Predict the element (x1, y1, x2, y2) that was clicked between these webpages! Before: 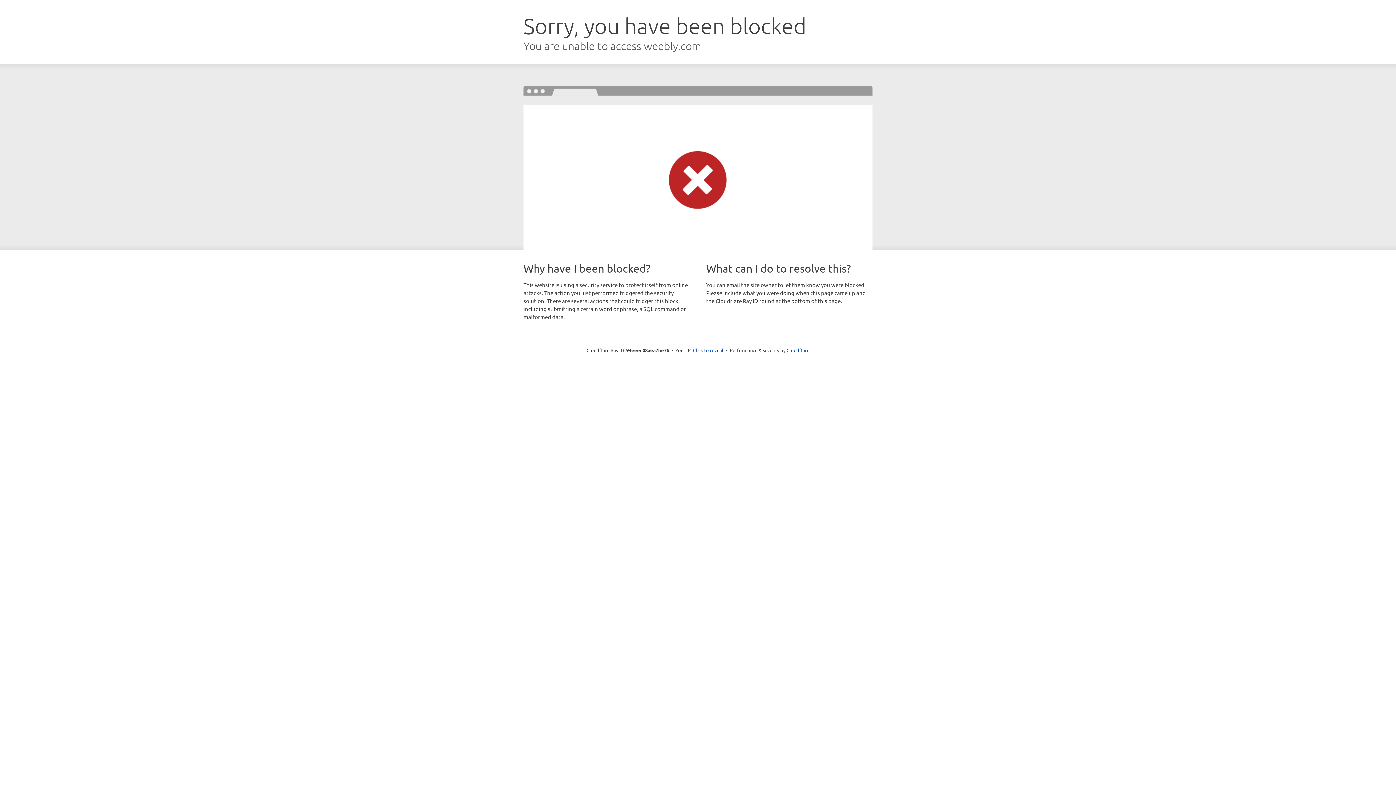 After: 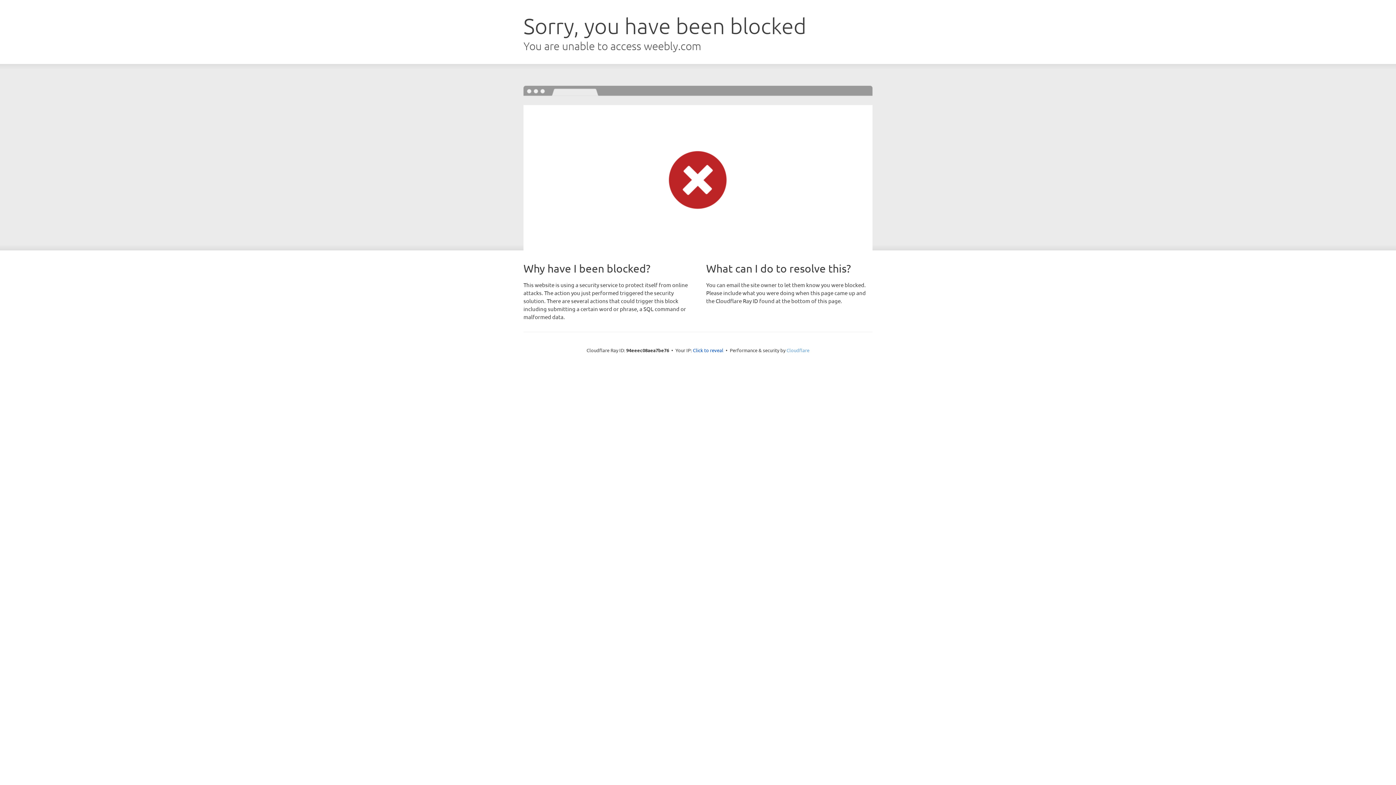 Action: bbox: (786, 347, 809, 353) label: Cloudflare